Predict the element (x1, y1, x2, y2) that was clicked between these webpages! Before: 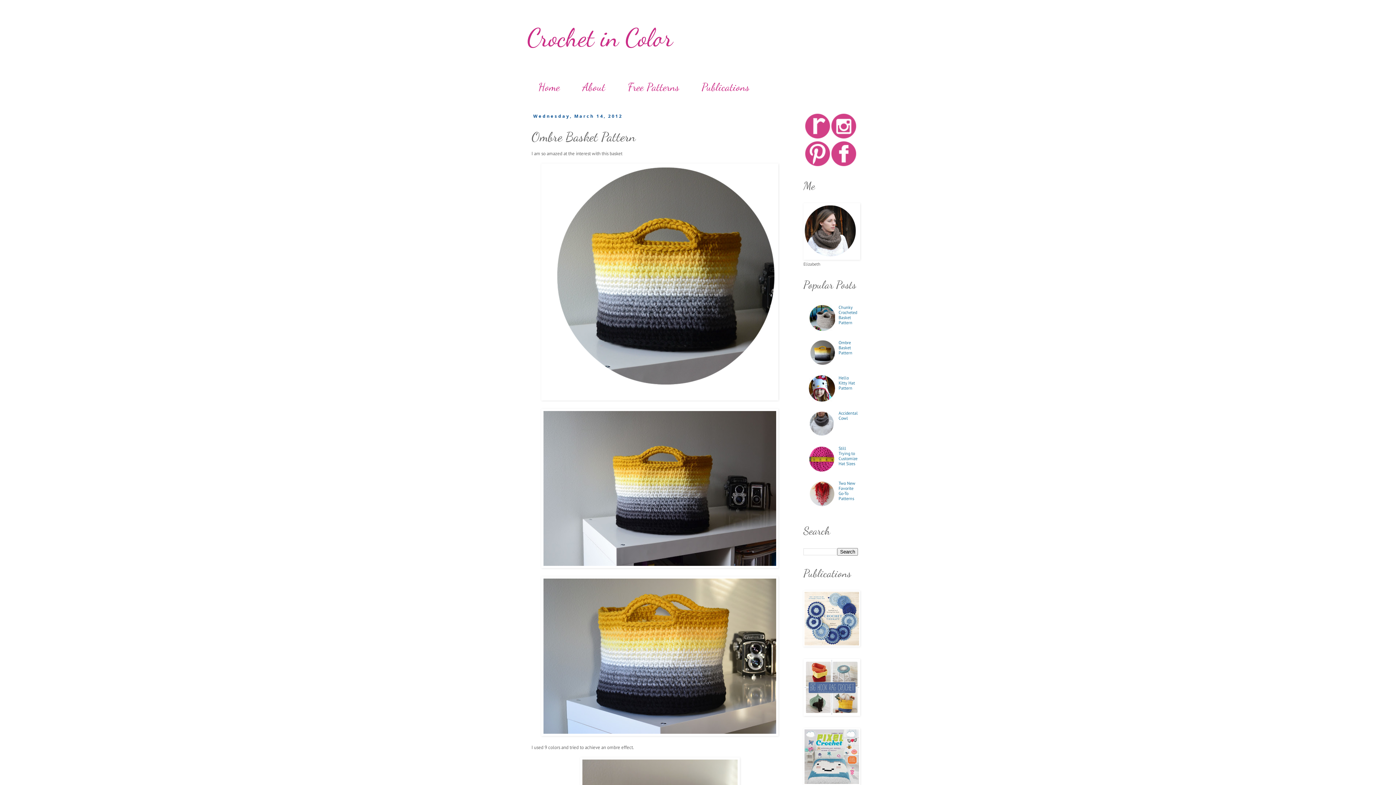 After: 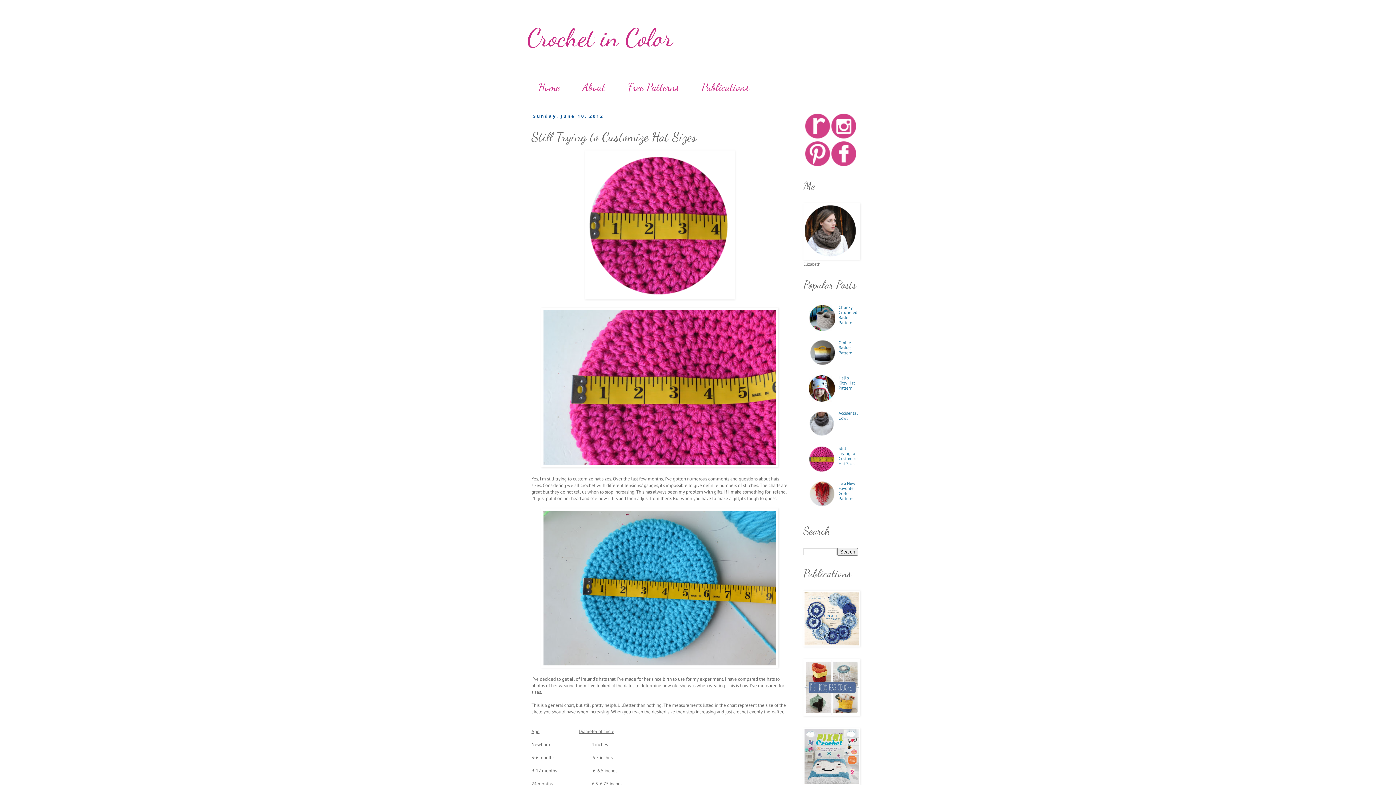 Action: label: Still Trying to Customize Hat Sizes bbox: (838, 445, 857, 466)